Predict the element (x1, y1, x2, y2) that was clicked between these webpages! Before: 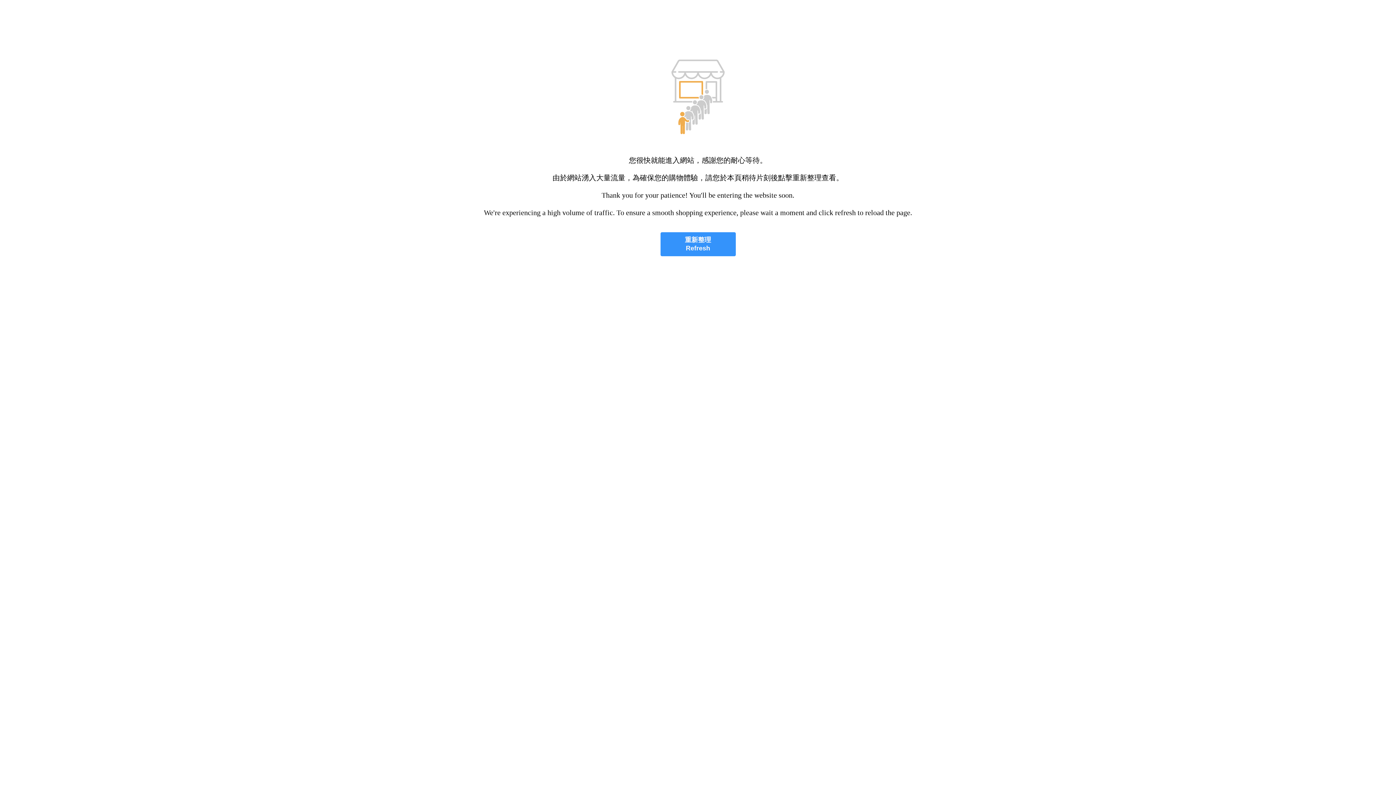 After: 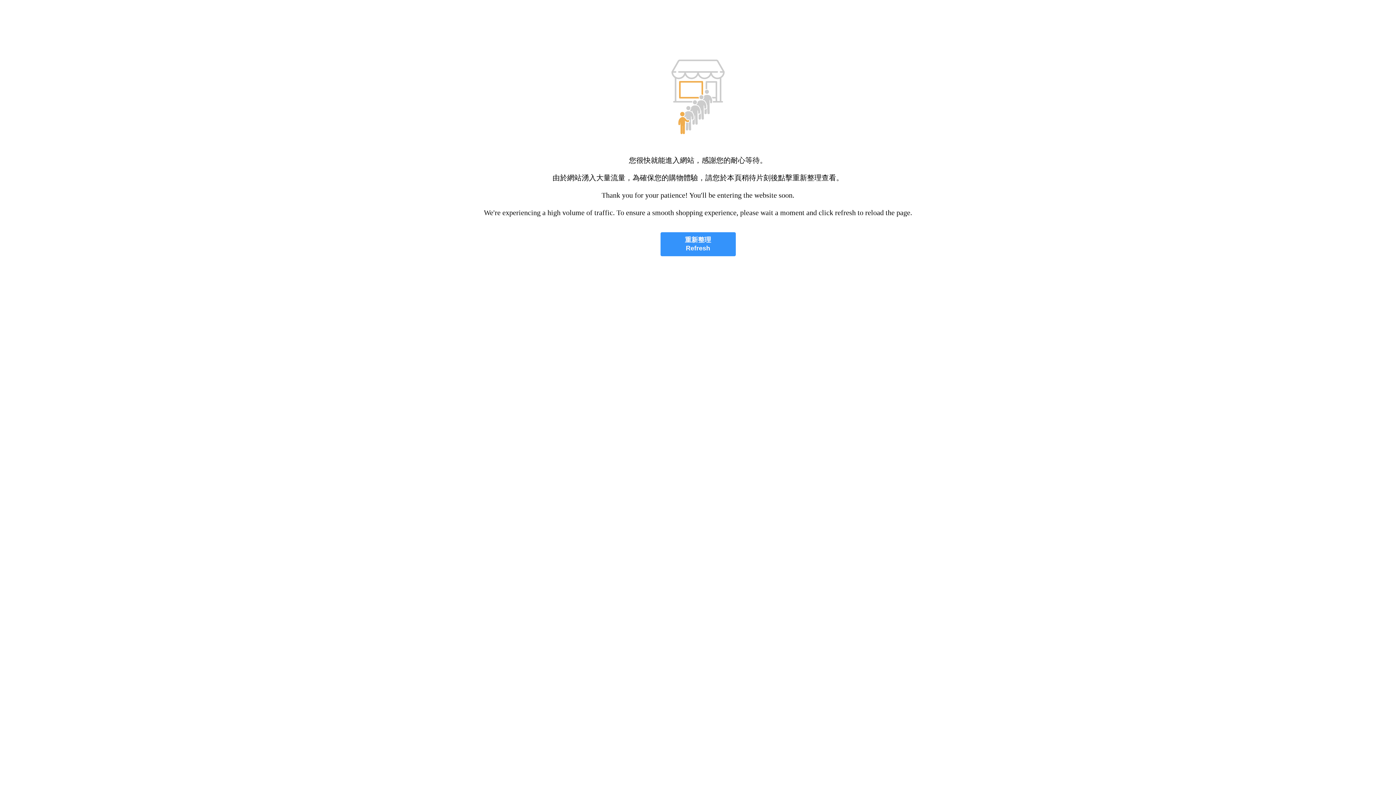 Action: bbox: (660, 232, 735, 256) label: 重新整理
Refresh